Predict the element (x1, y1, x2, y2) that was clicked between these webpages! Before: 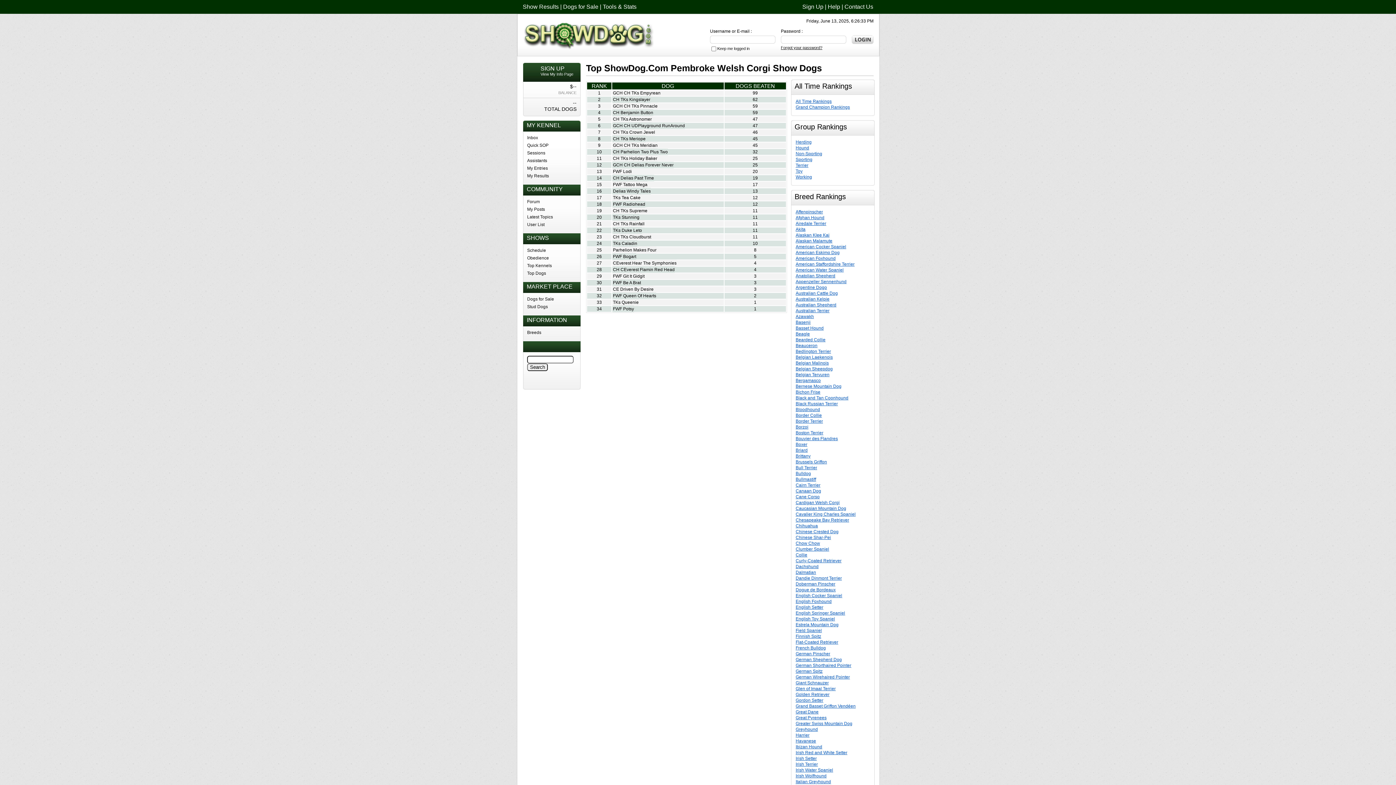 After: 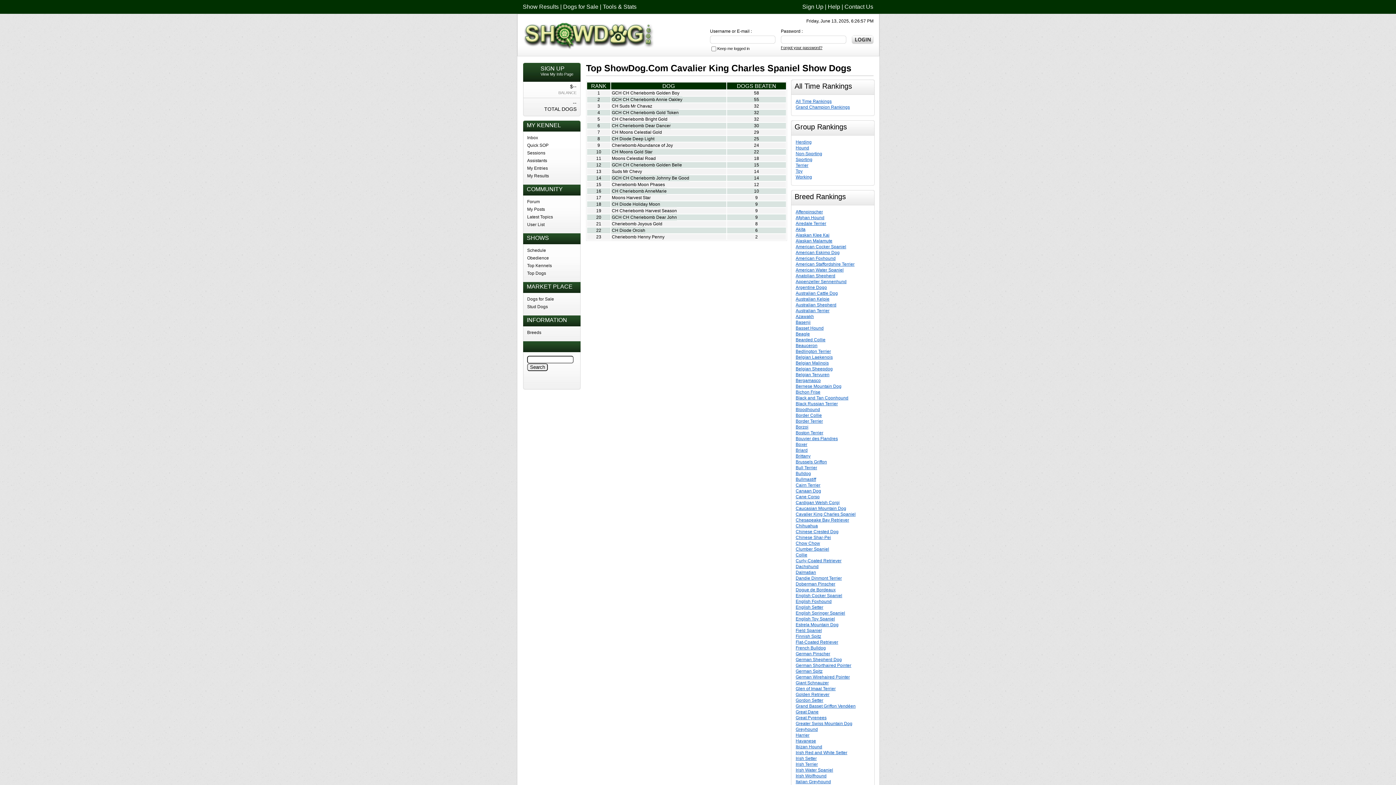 Action: bbox: (795, 512, 855, 517) label: Cavalier King Charles Spaniel